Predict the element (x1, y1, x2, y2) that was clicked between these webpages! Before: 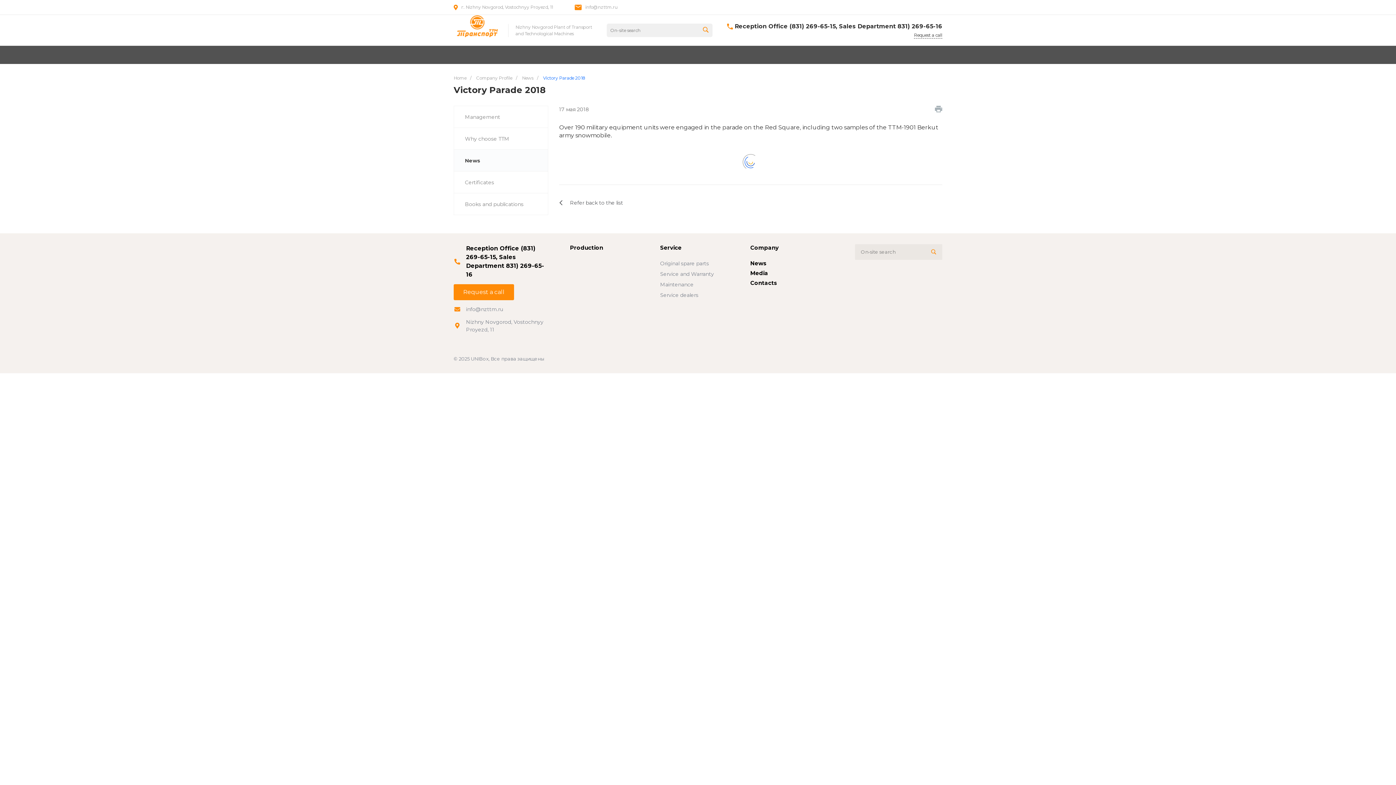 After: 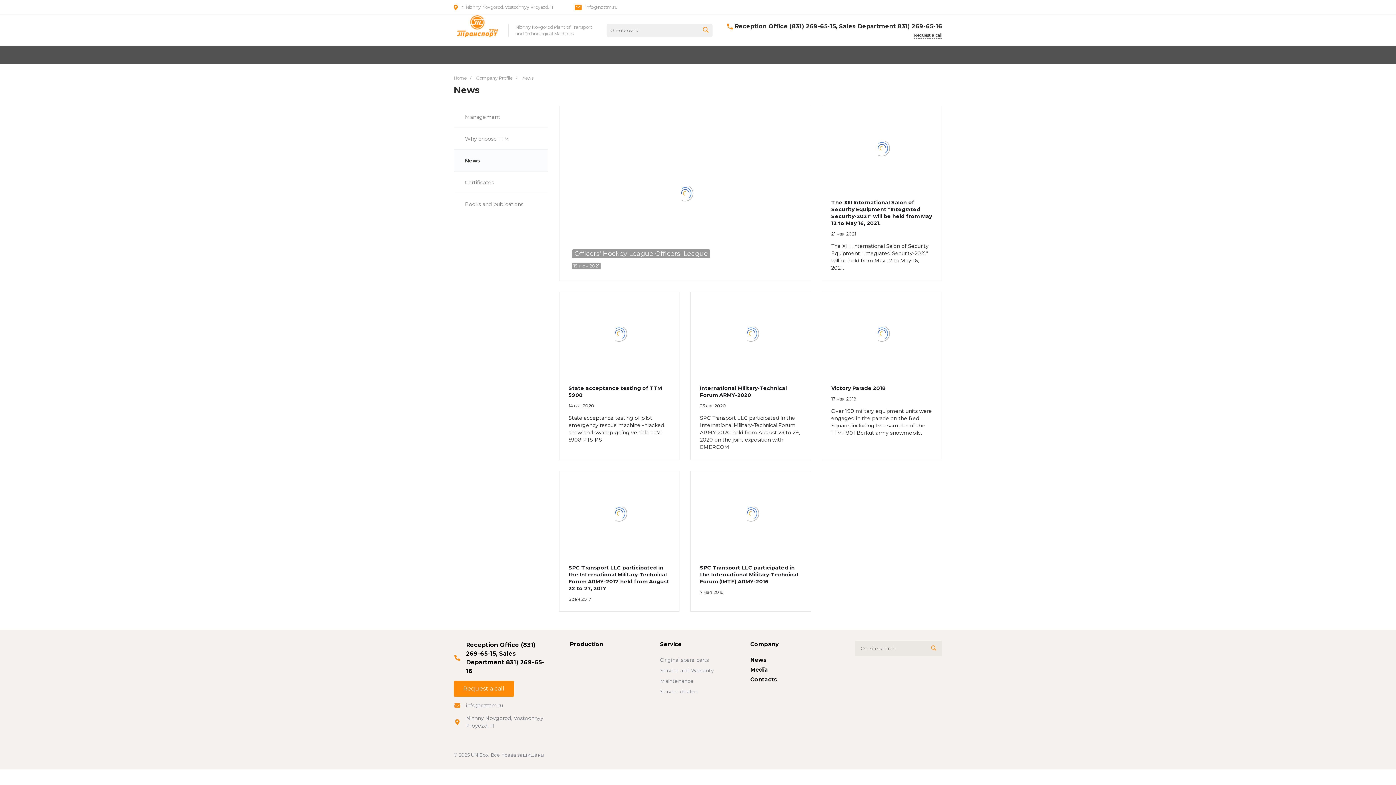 Action: label: News bbox: (522, 75, 533, 80)